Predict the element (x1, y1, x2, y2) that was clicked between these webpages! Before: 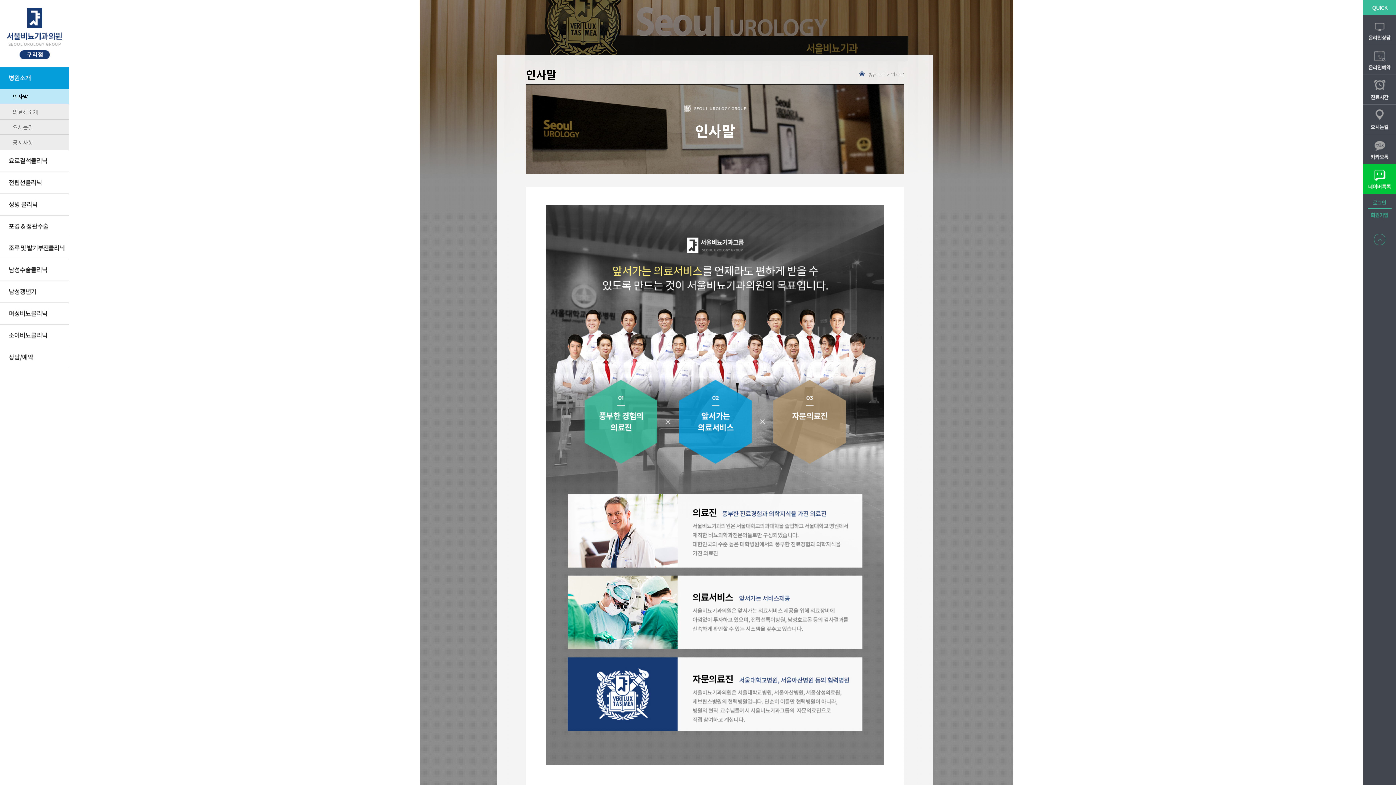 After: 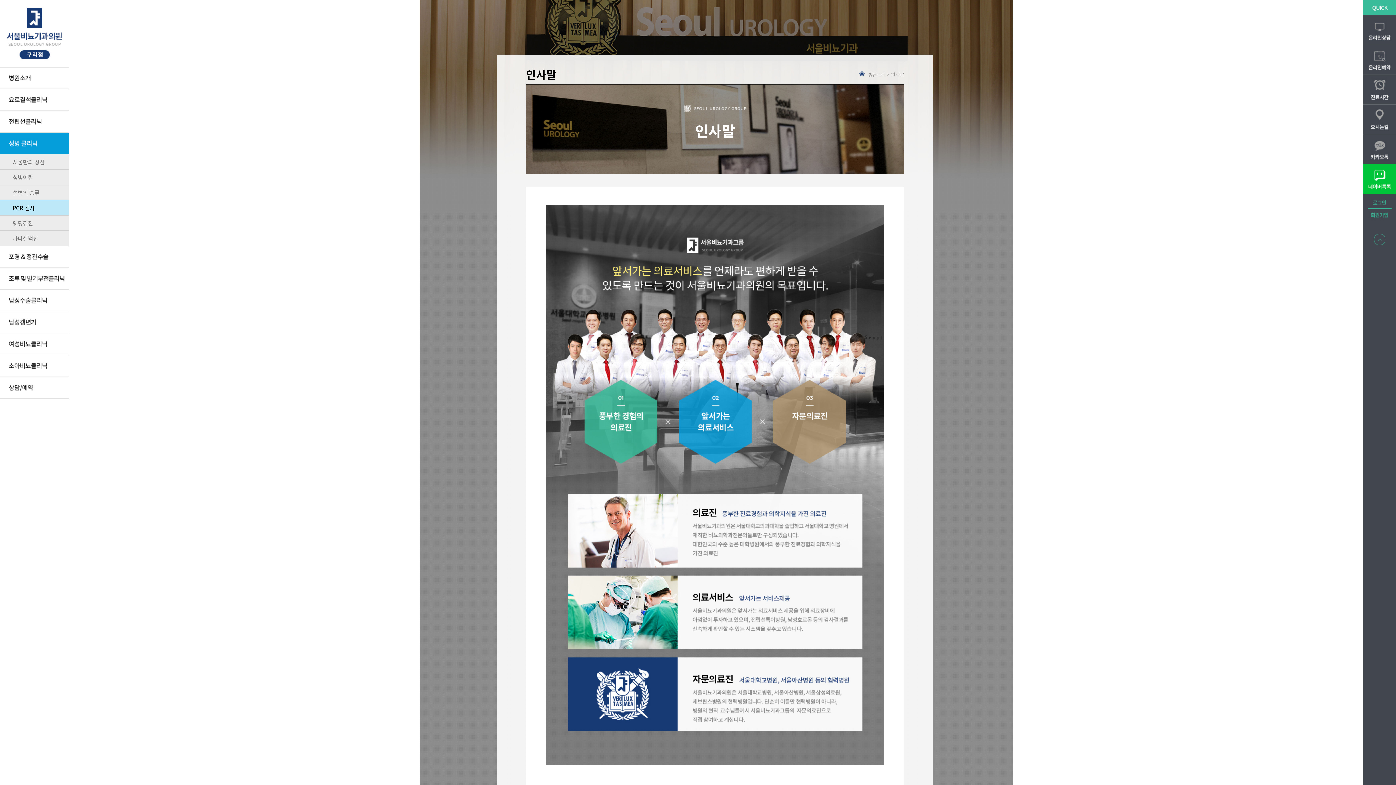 Action: bbox: (0, 193, 69, 215)